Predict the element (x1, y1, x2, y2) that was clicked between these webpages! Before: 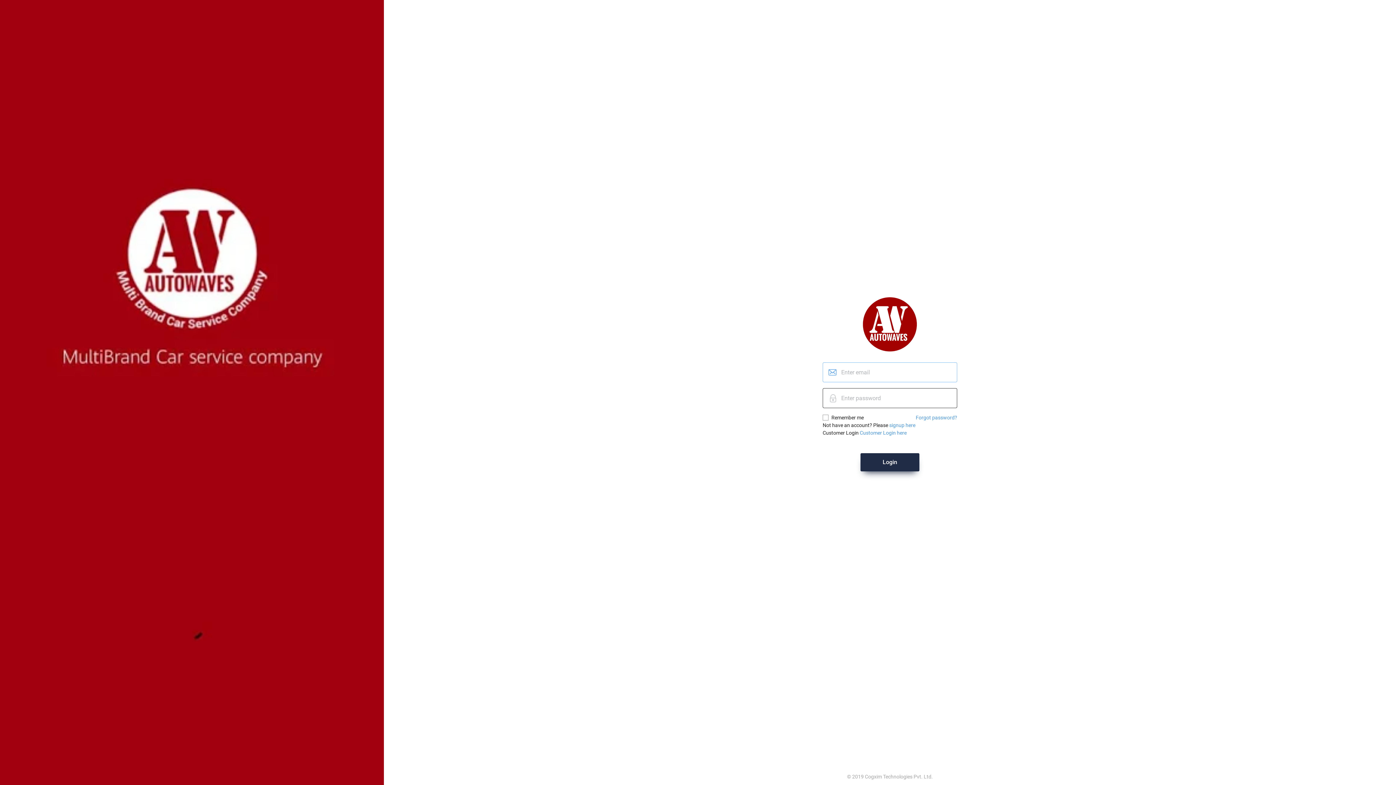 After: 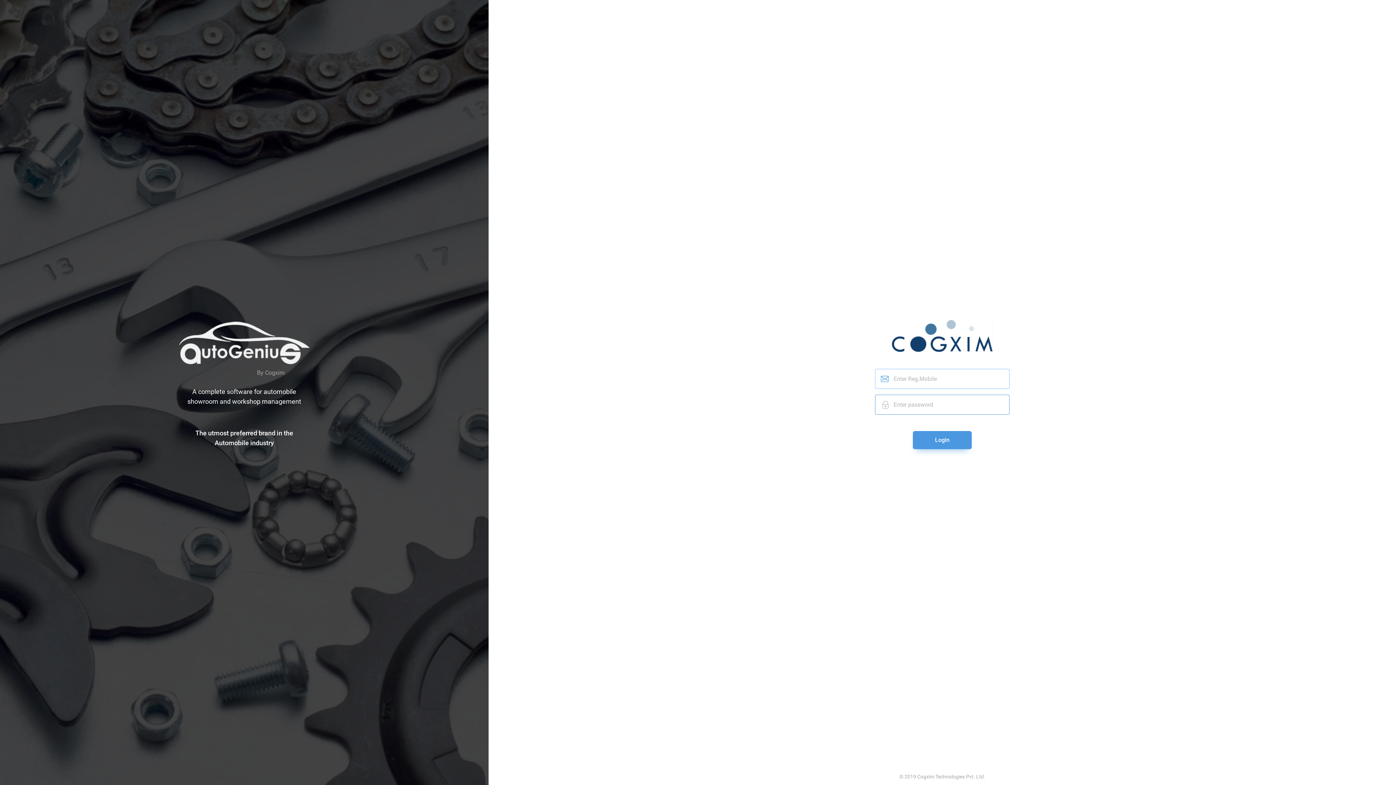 Action: bbox: (860, 430, 906, 435) label: Customer Login here